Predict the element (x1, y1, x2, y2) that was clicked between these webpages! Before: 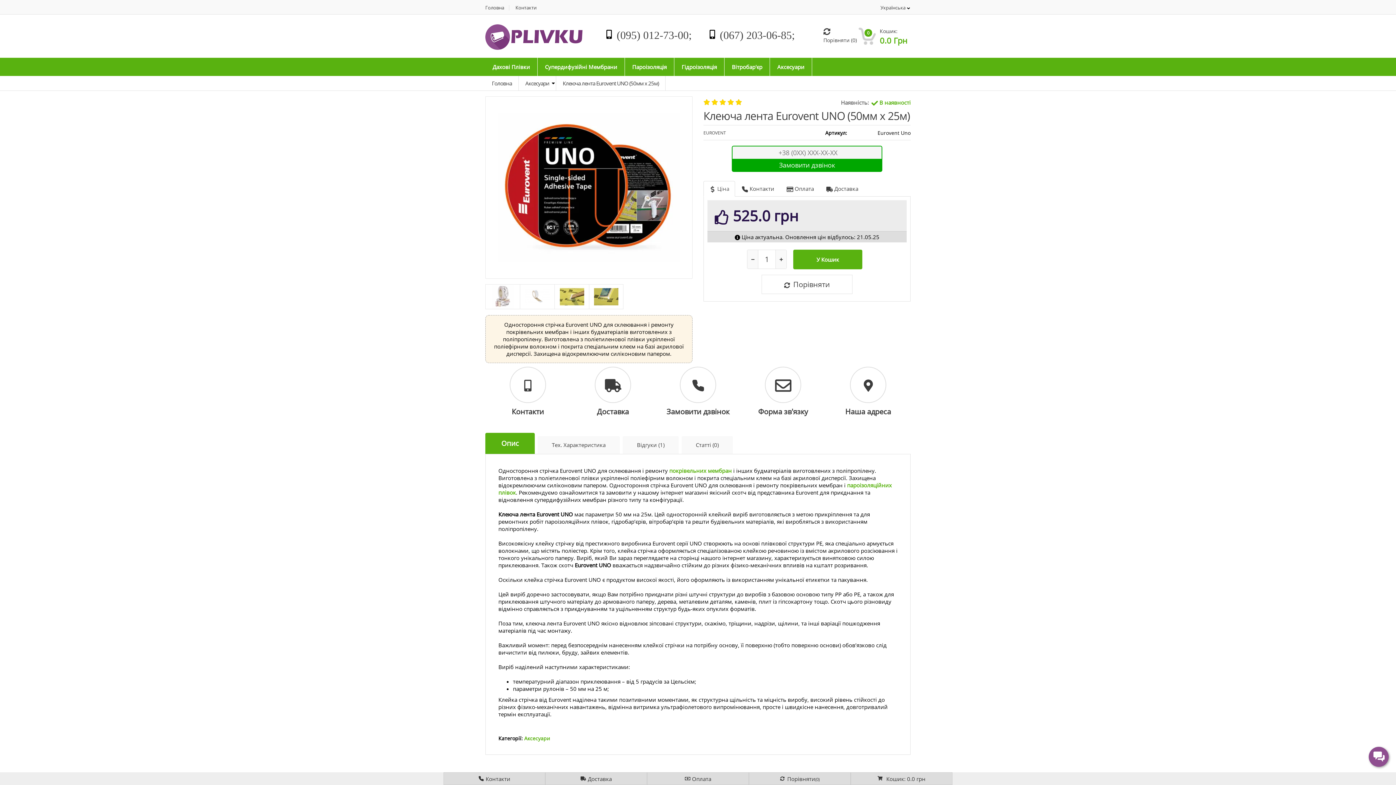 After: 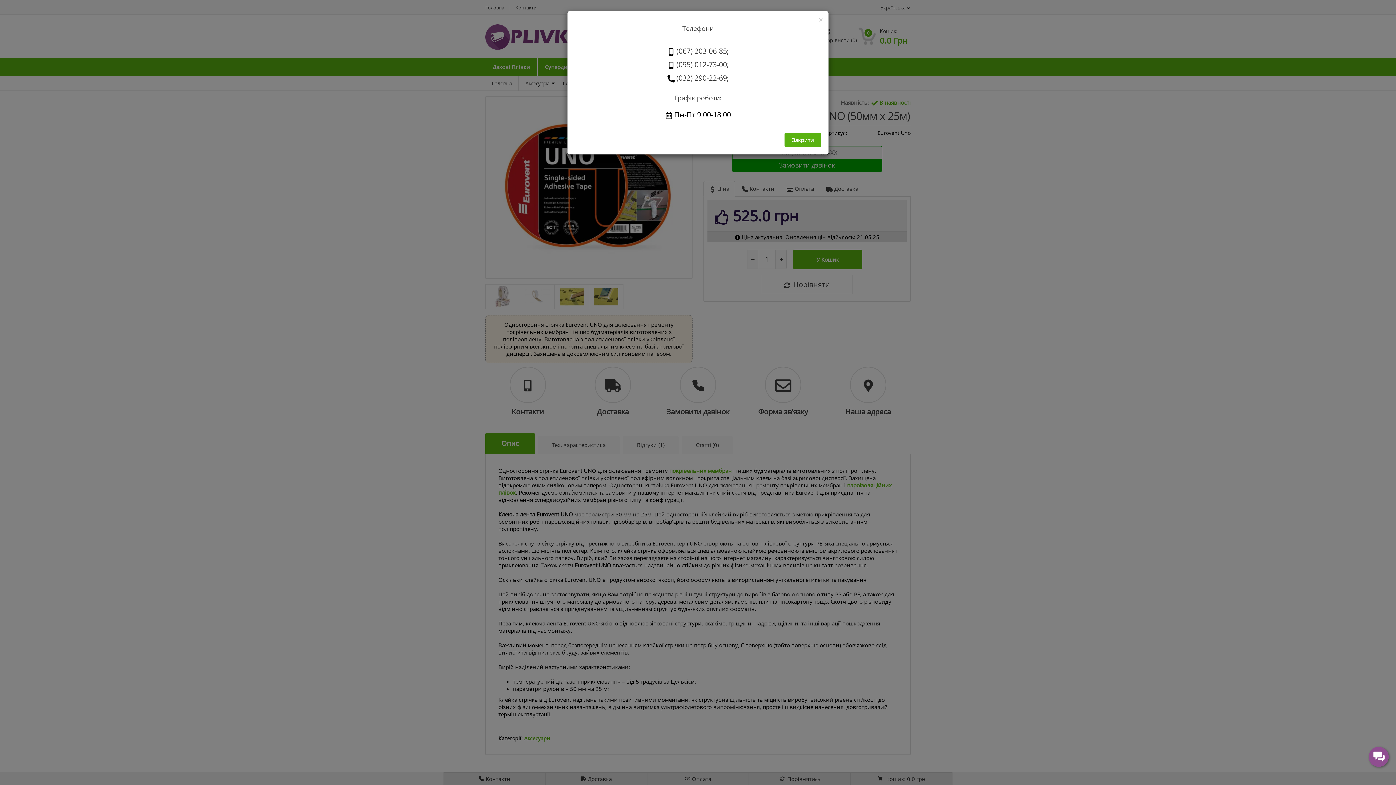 Action: bbox: (485, 366, 570, 416) label: Контакти